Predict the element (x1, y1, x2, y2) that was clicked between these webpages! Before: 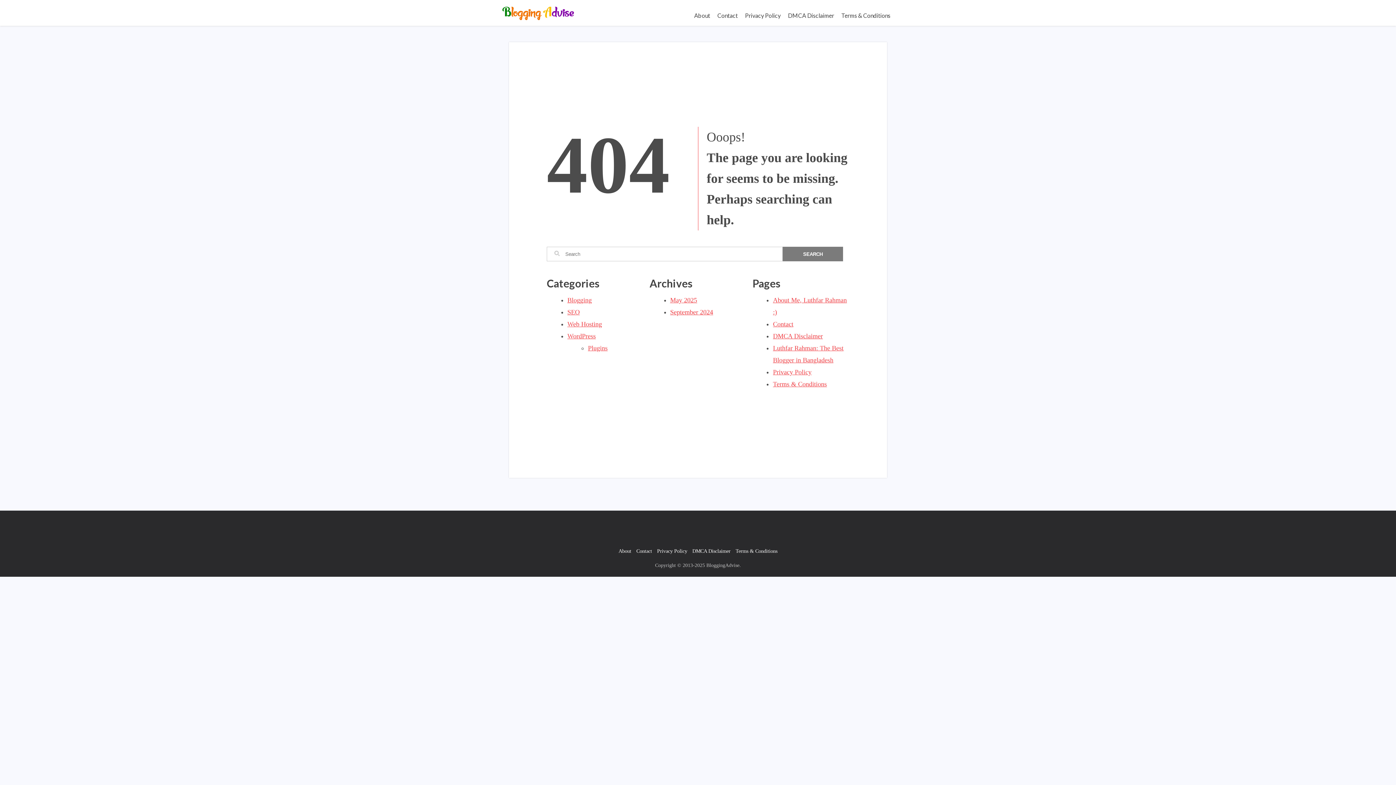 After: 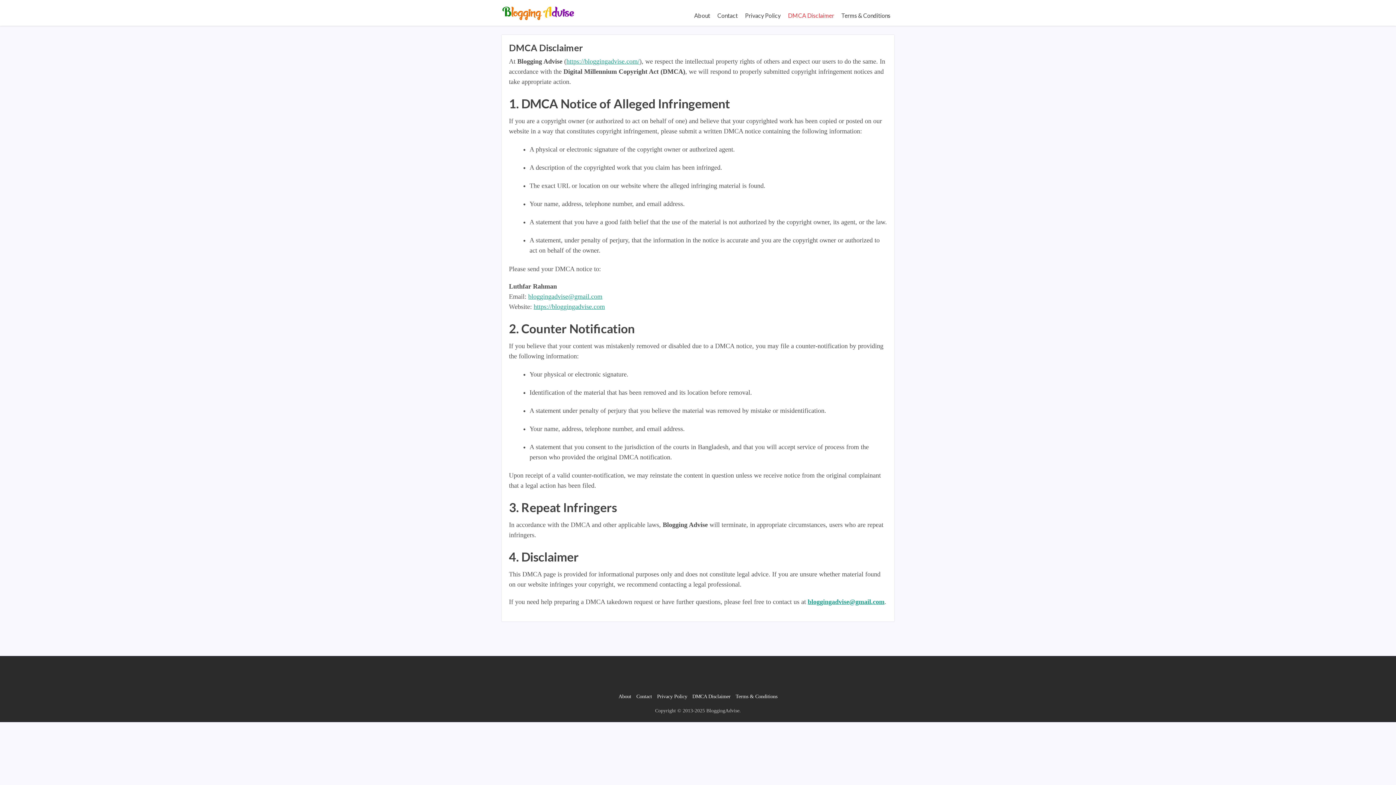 Action: label: DMCA Disclaimer bbox: (692, 548, 730, 554)